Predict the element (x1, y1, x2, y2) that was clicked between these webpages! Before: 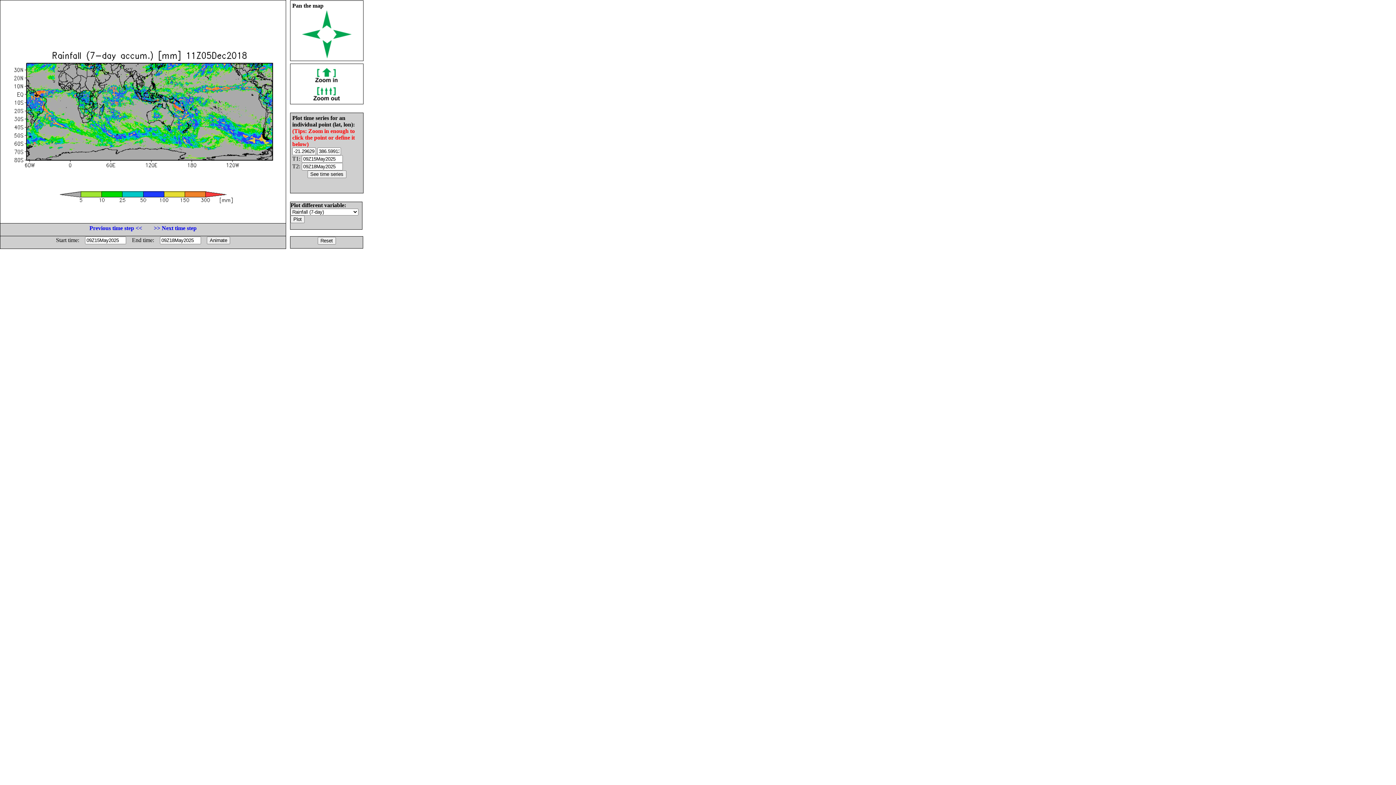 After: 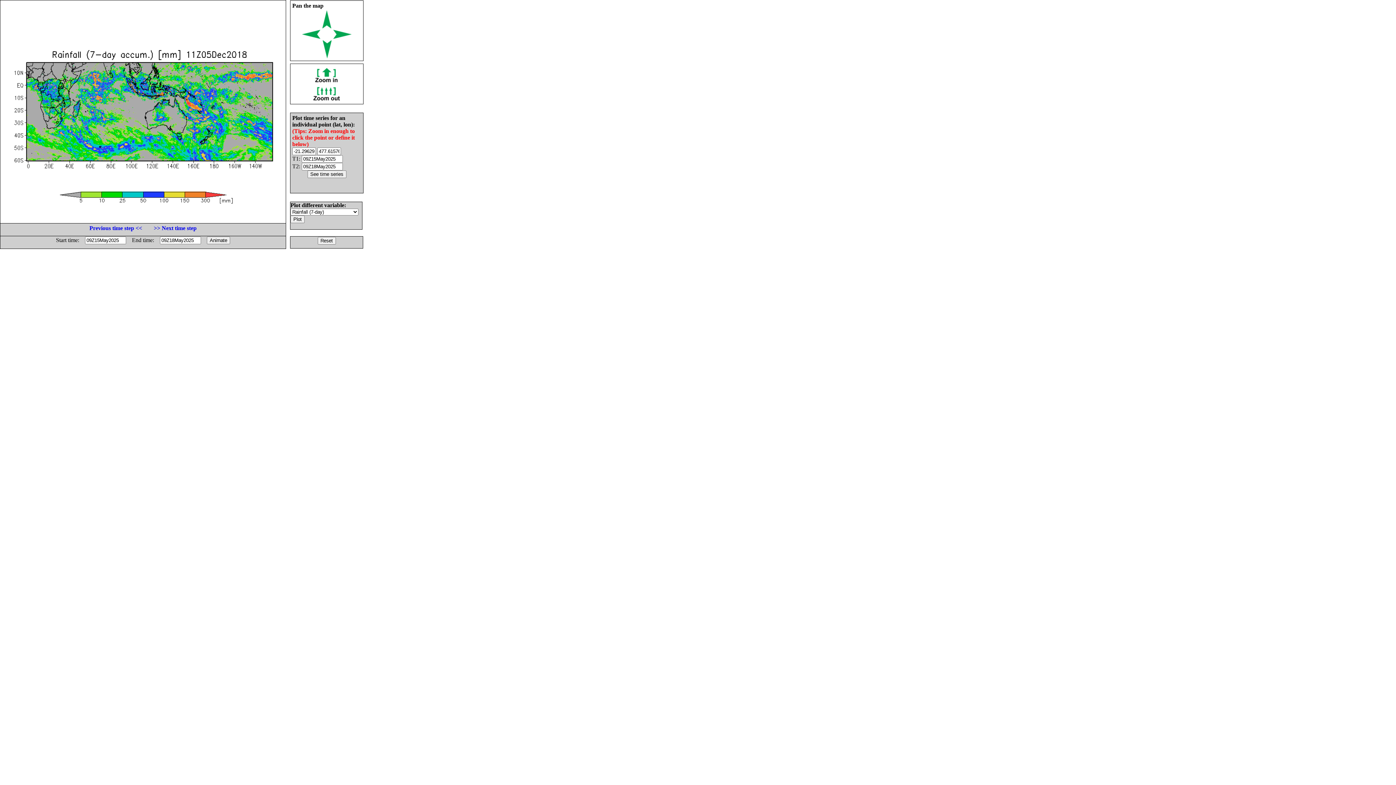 Action: bbox: (312, 77, 341, 83)